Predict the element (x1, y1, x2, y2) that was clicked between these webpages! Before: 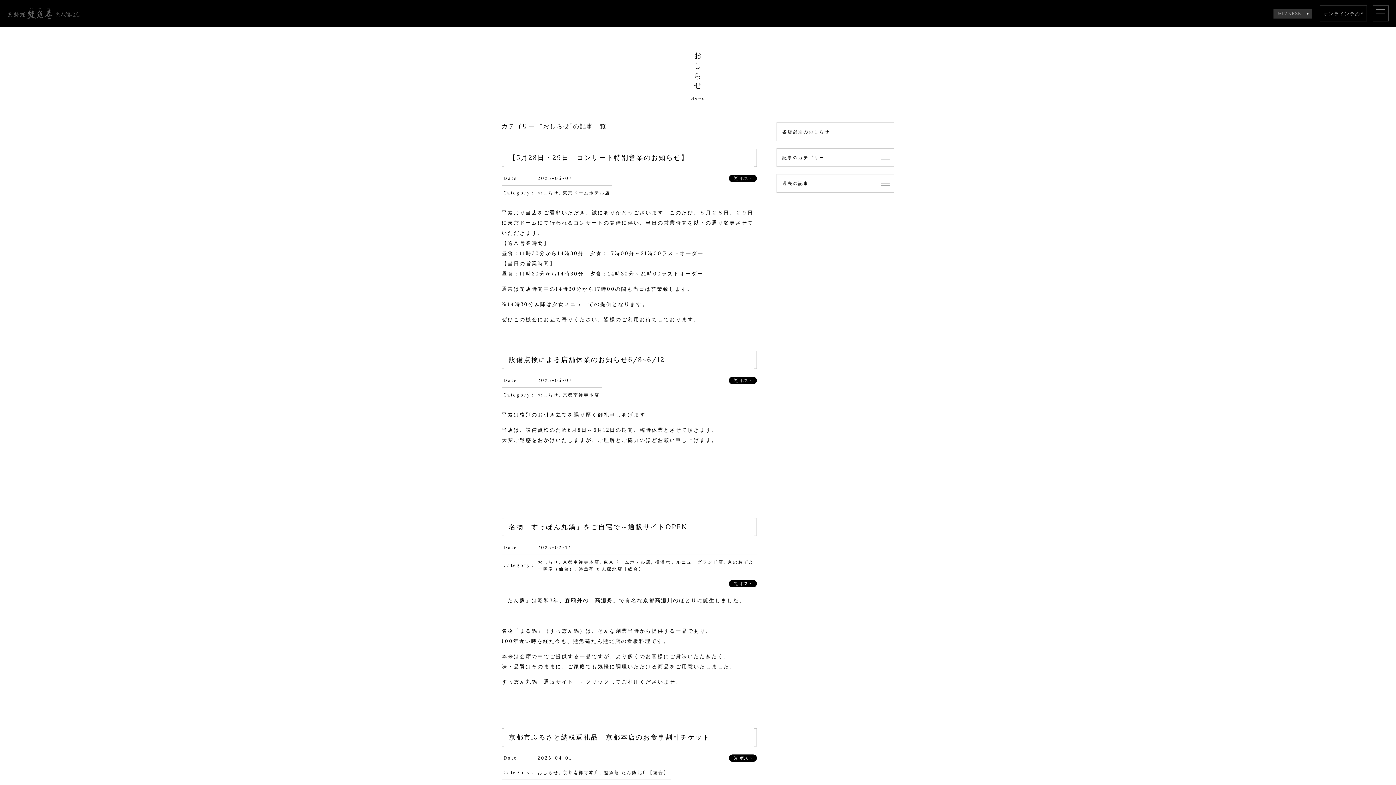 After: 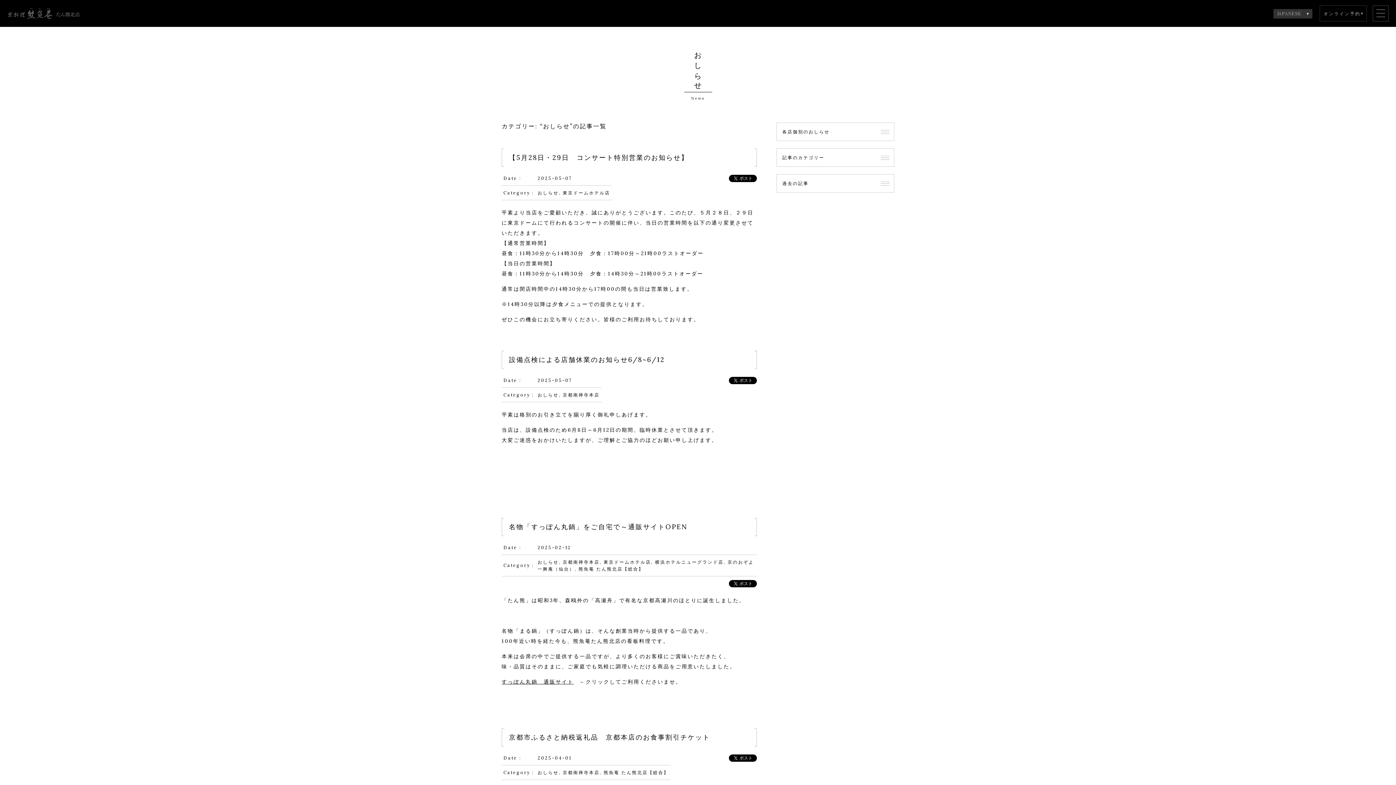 Action: bbox: (537, 559, 558, 565) label: おしらせ